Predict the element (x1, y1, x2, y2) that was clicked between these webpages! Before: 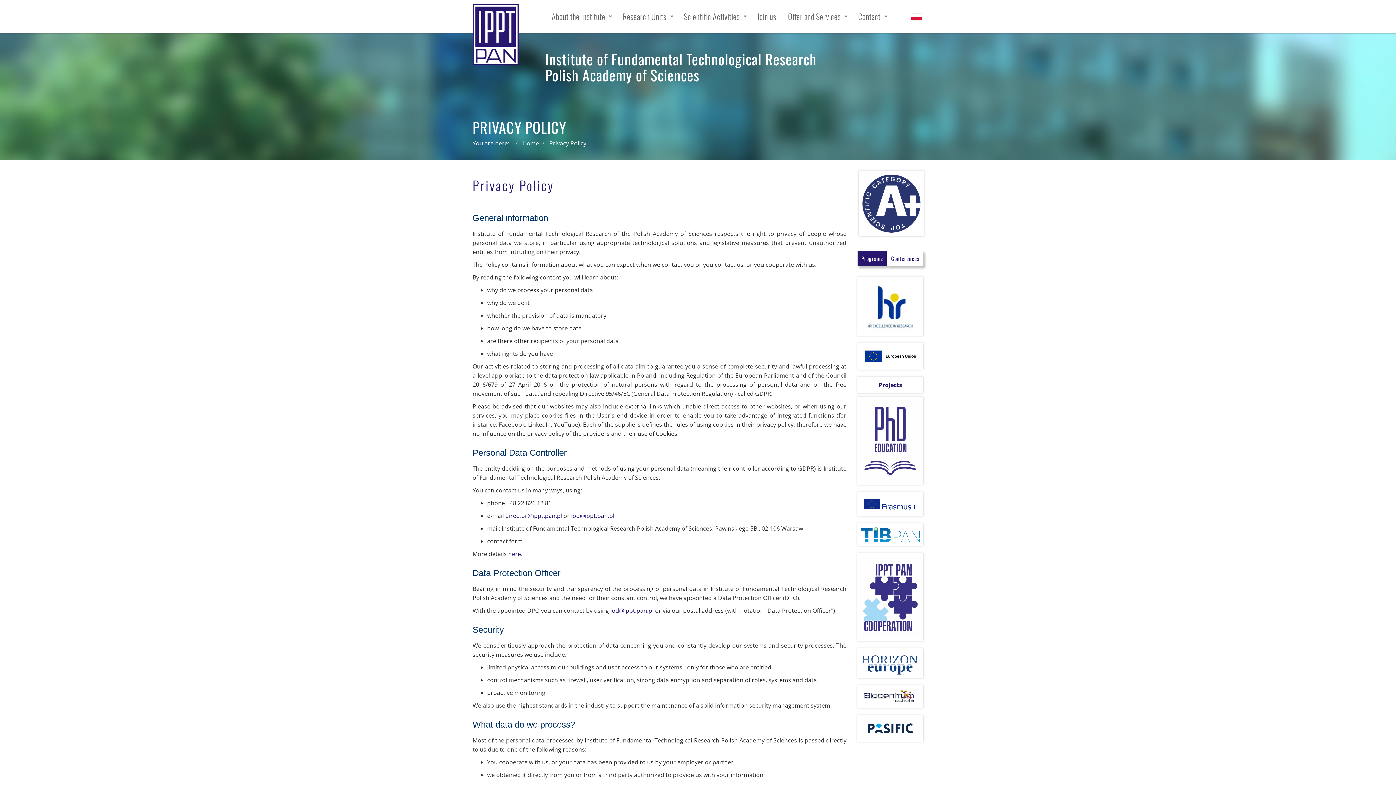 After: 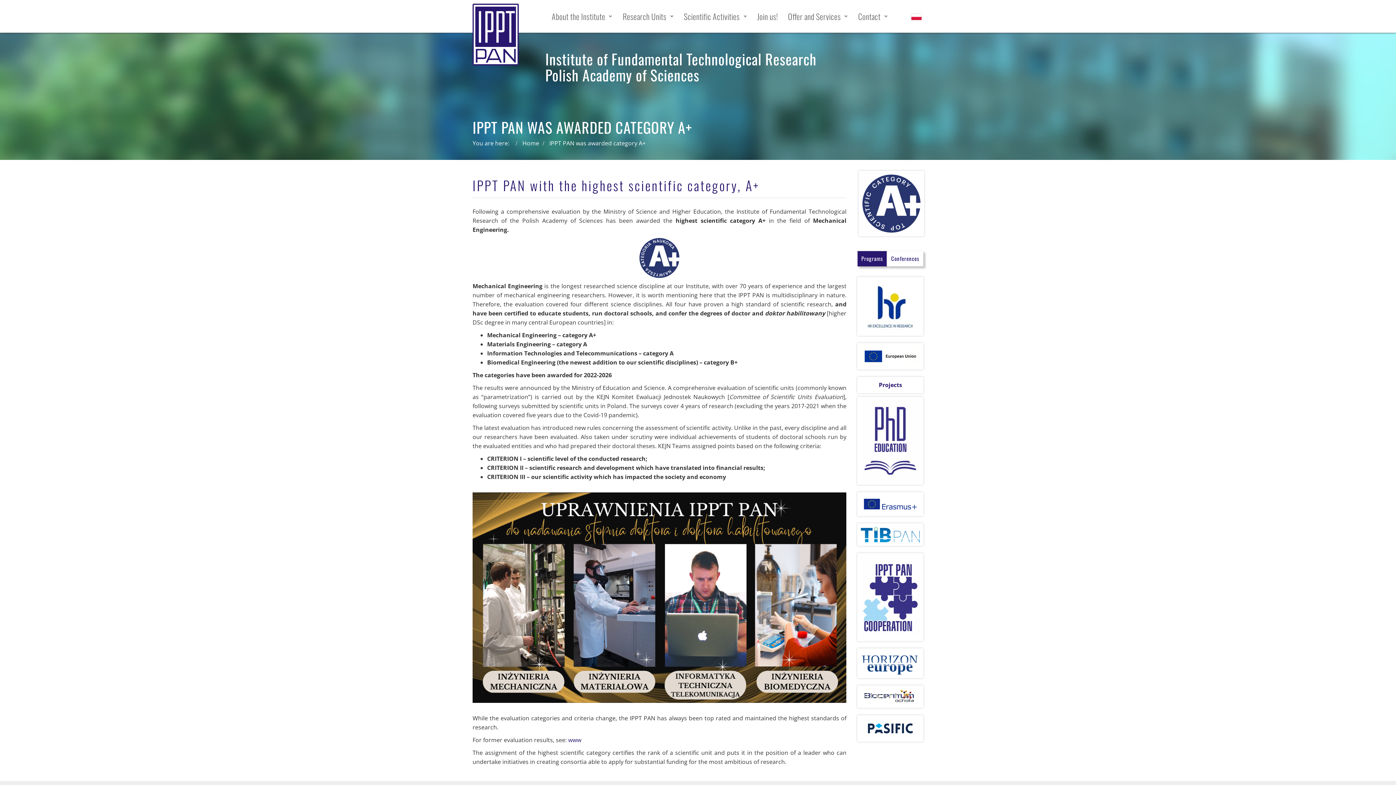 Action: bbox: (858, 200, 924, 208)